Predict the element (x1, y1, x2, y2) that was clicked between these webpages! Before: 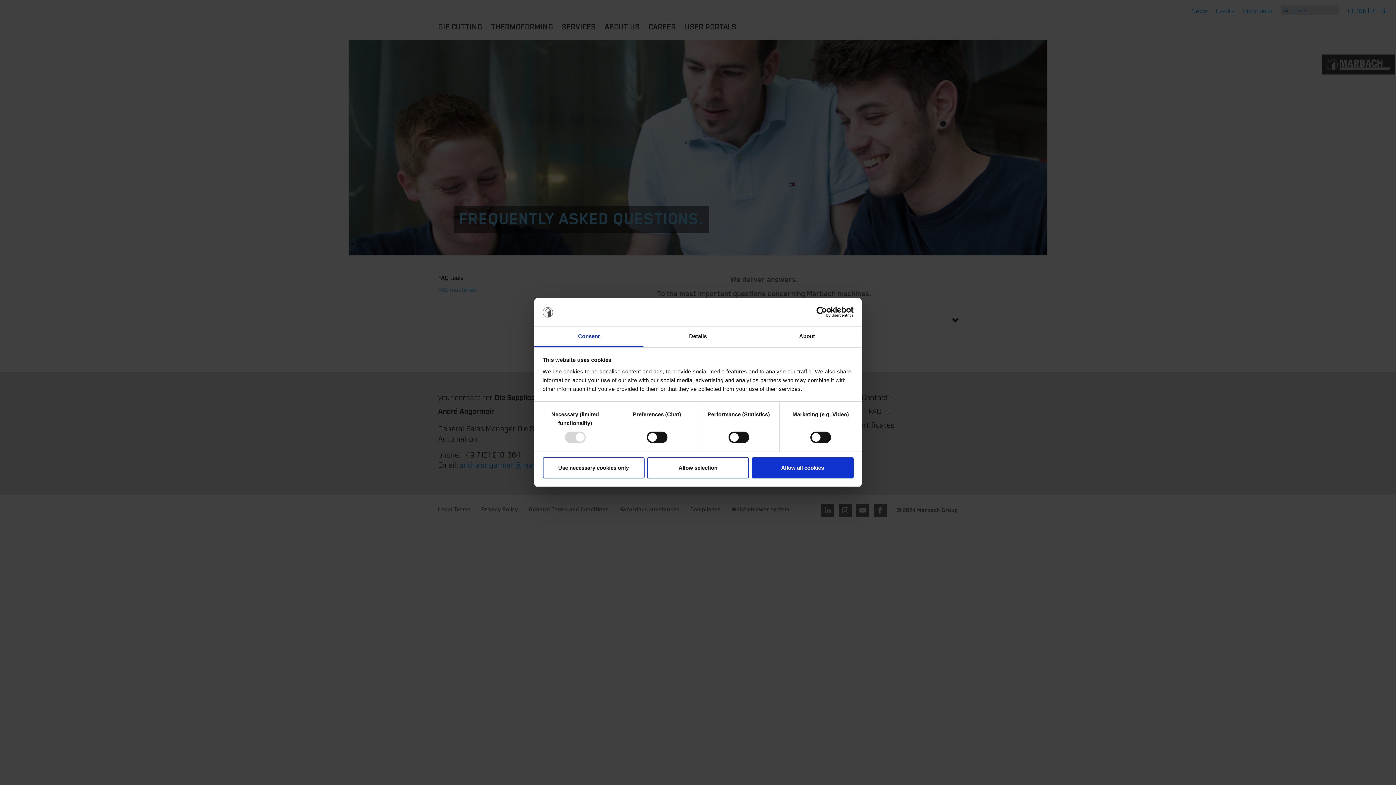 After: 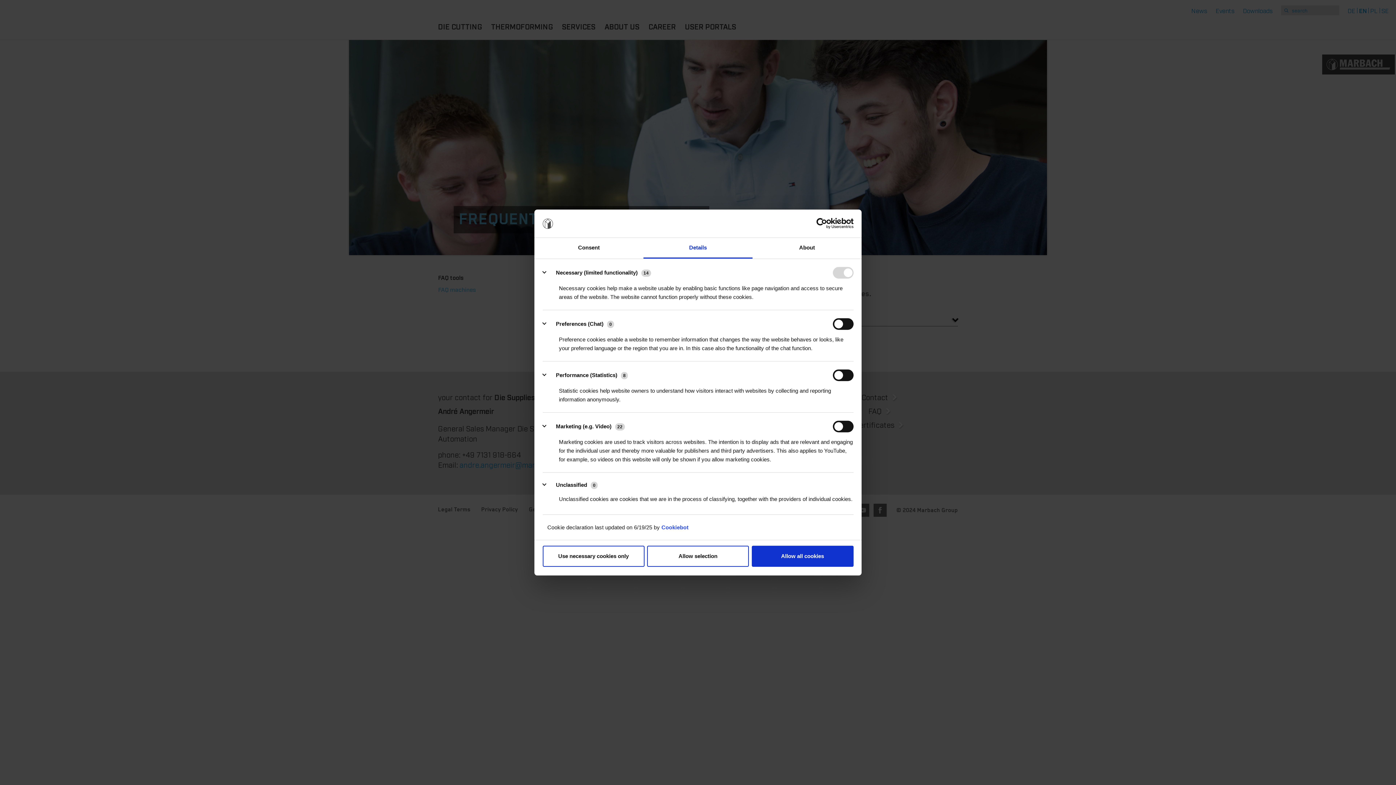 Action: label: Details bbox: (643, 326, 752, 347)